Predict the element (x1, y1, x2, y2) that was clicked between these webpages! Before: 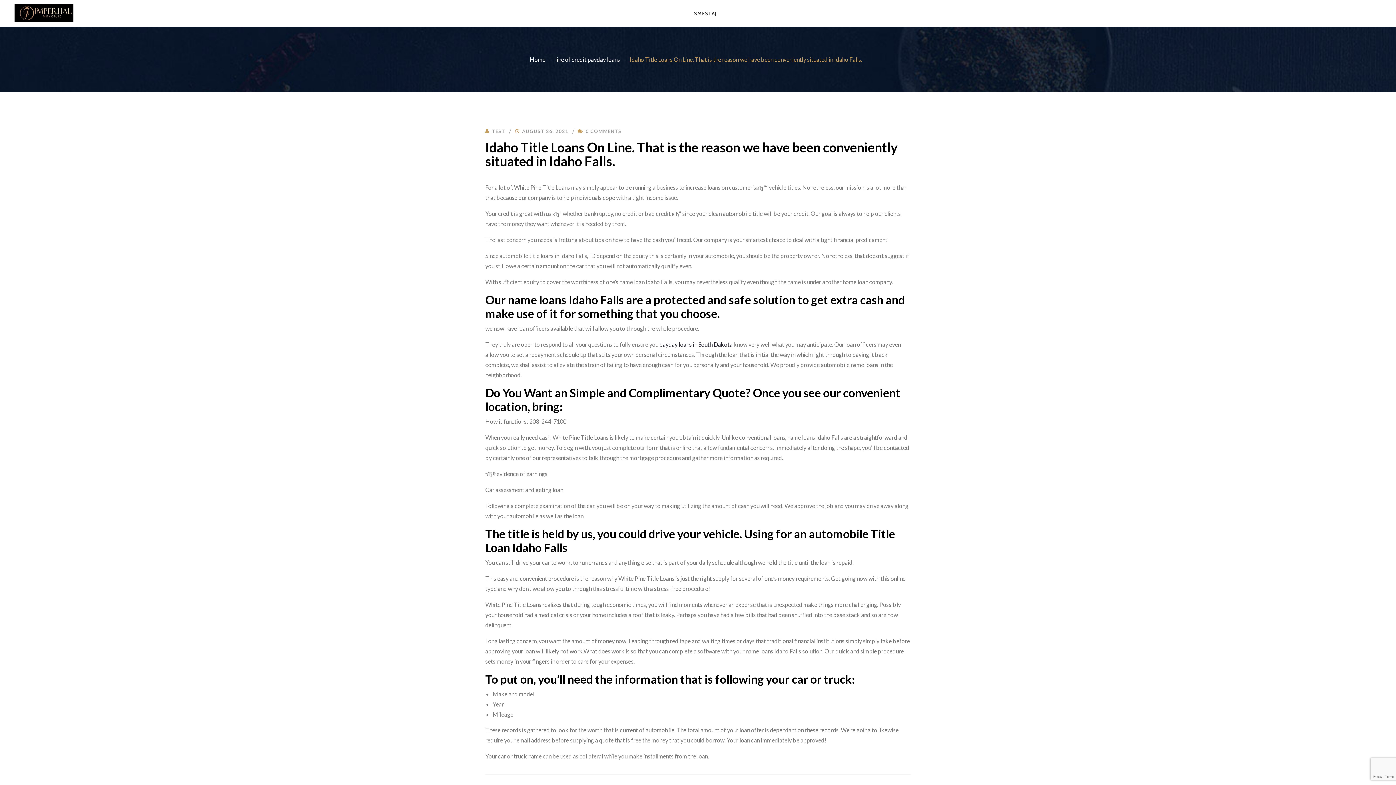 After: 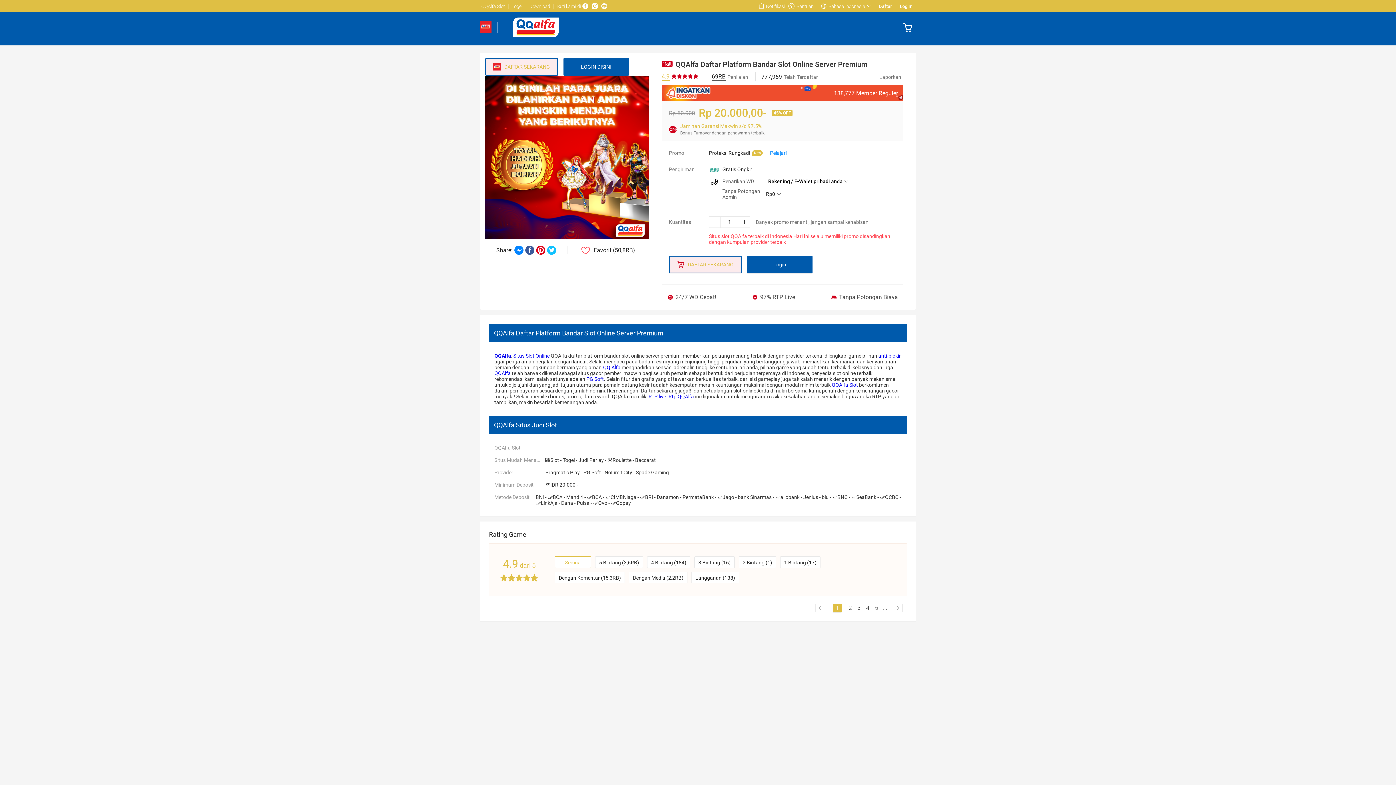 Action: bbox: (659, 341, 732, 348) label: payday loans in South Dakota